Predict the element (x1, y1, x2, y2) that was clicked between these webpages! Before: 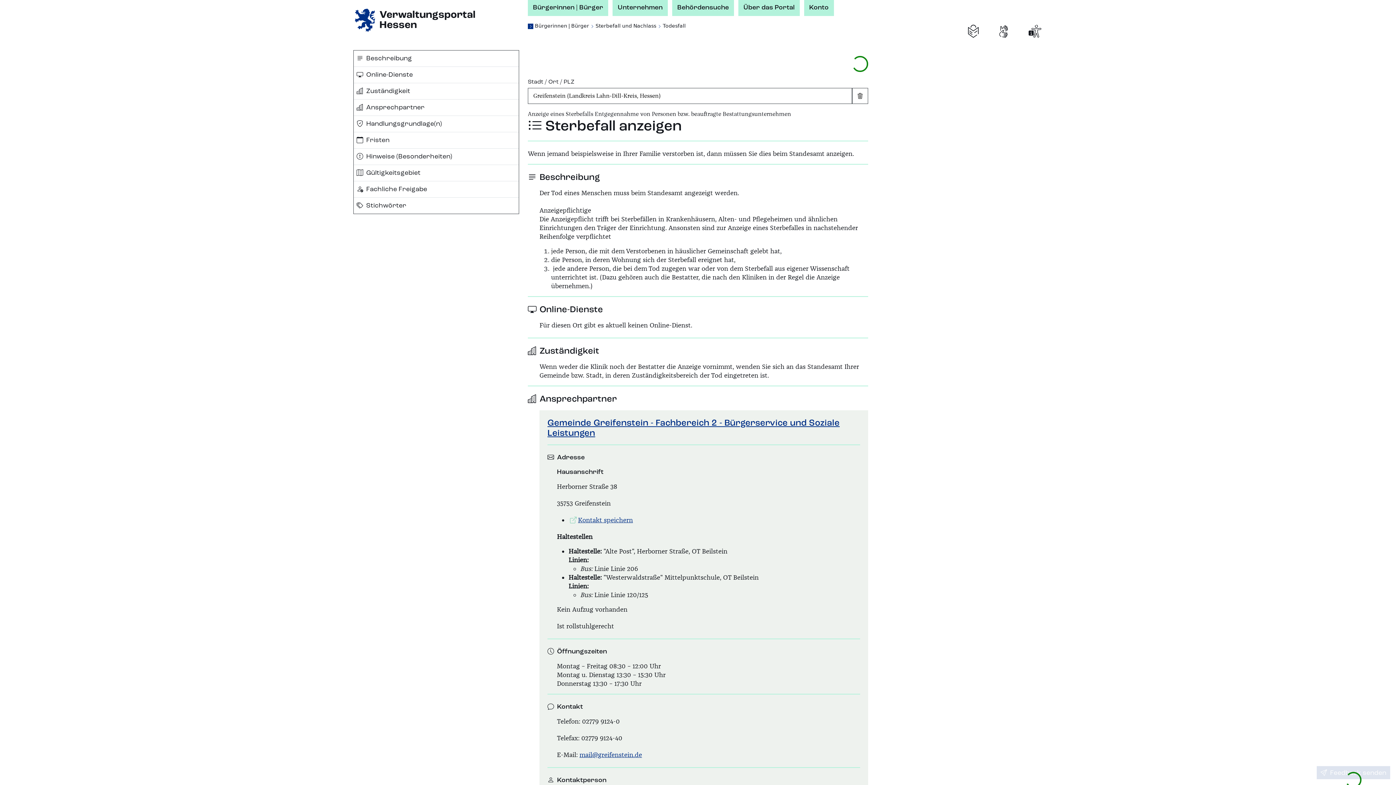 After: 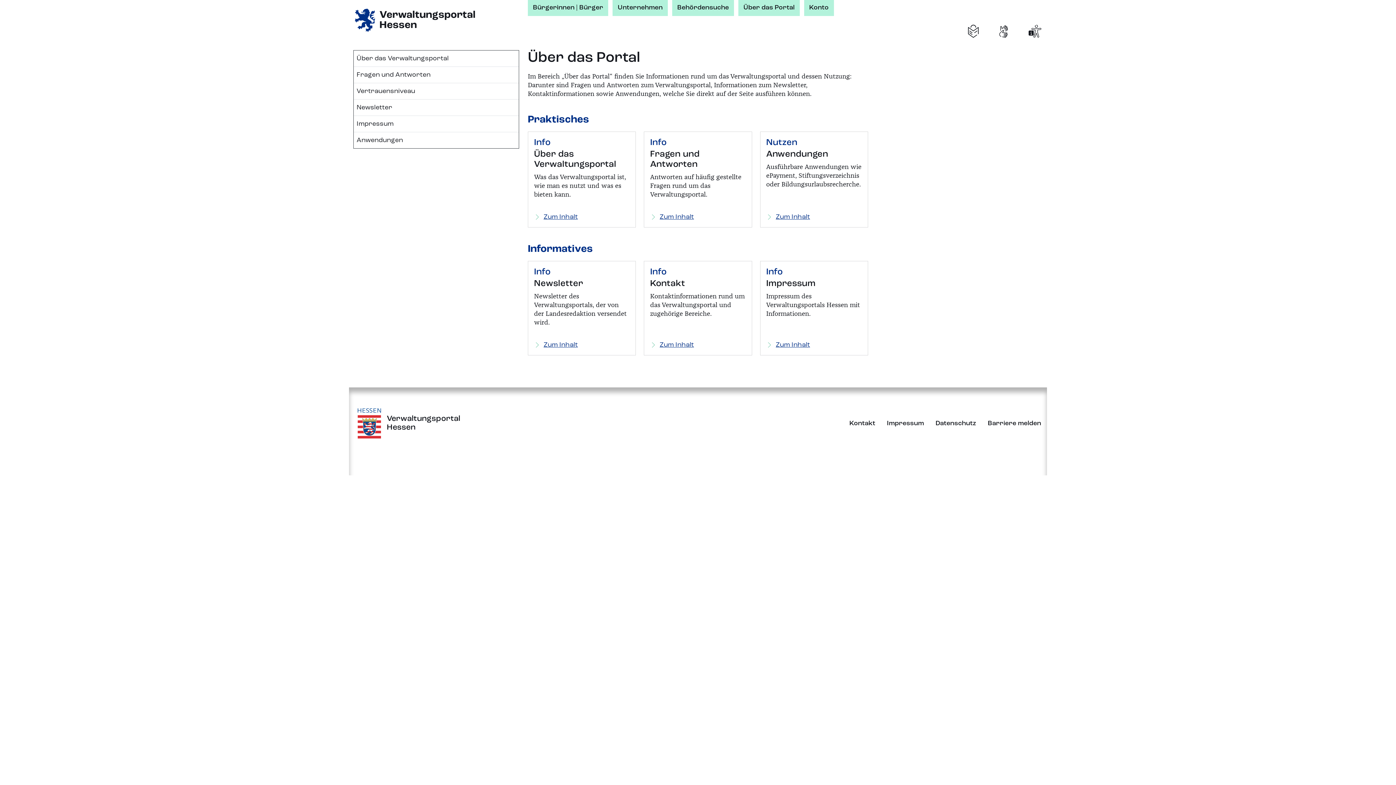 Action: bbox: (738, 0, 799, 15) label: Über das Portal